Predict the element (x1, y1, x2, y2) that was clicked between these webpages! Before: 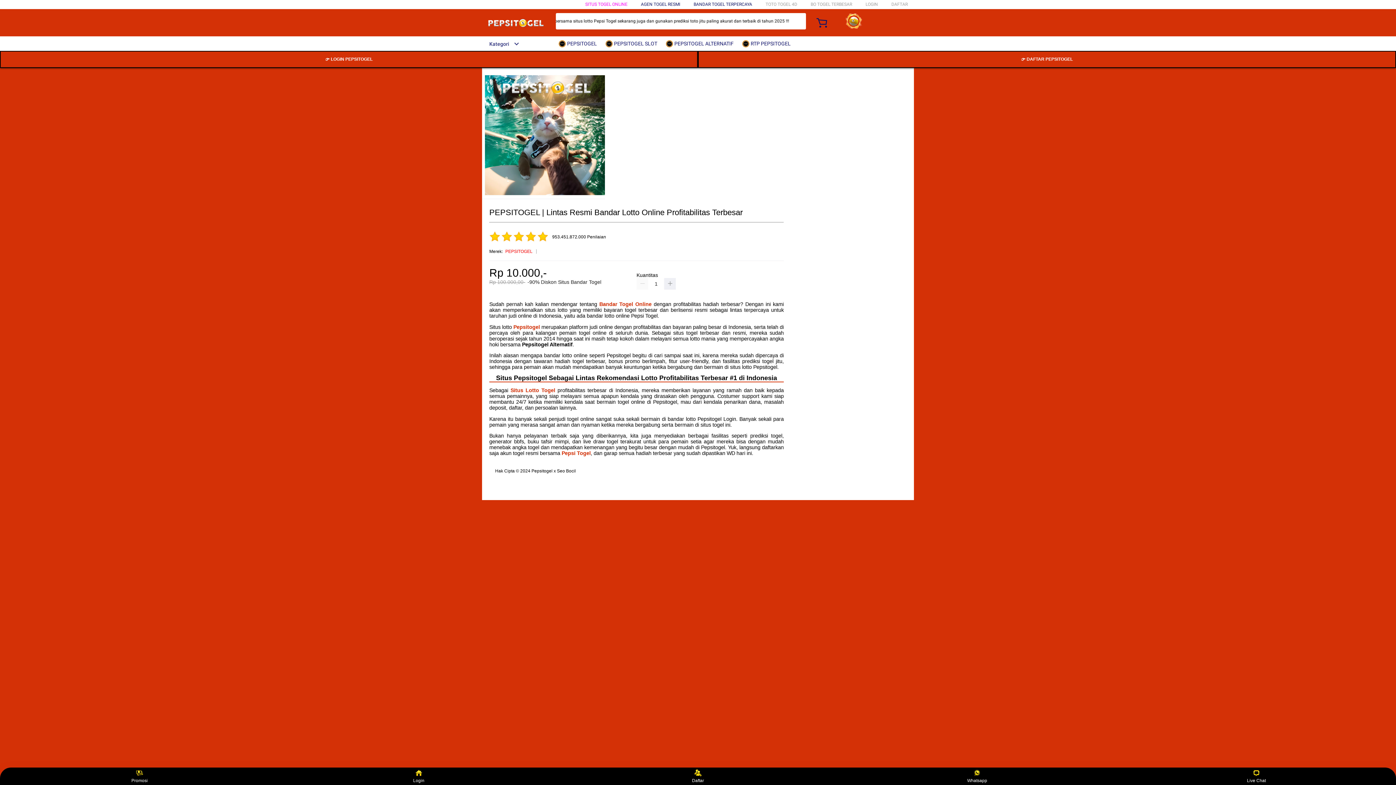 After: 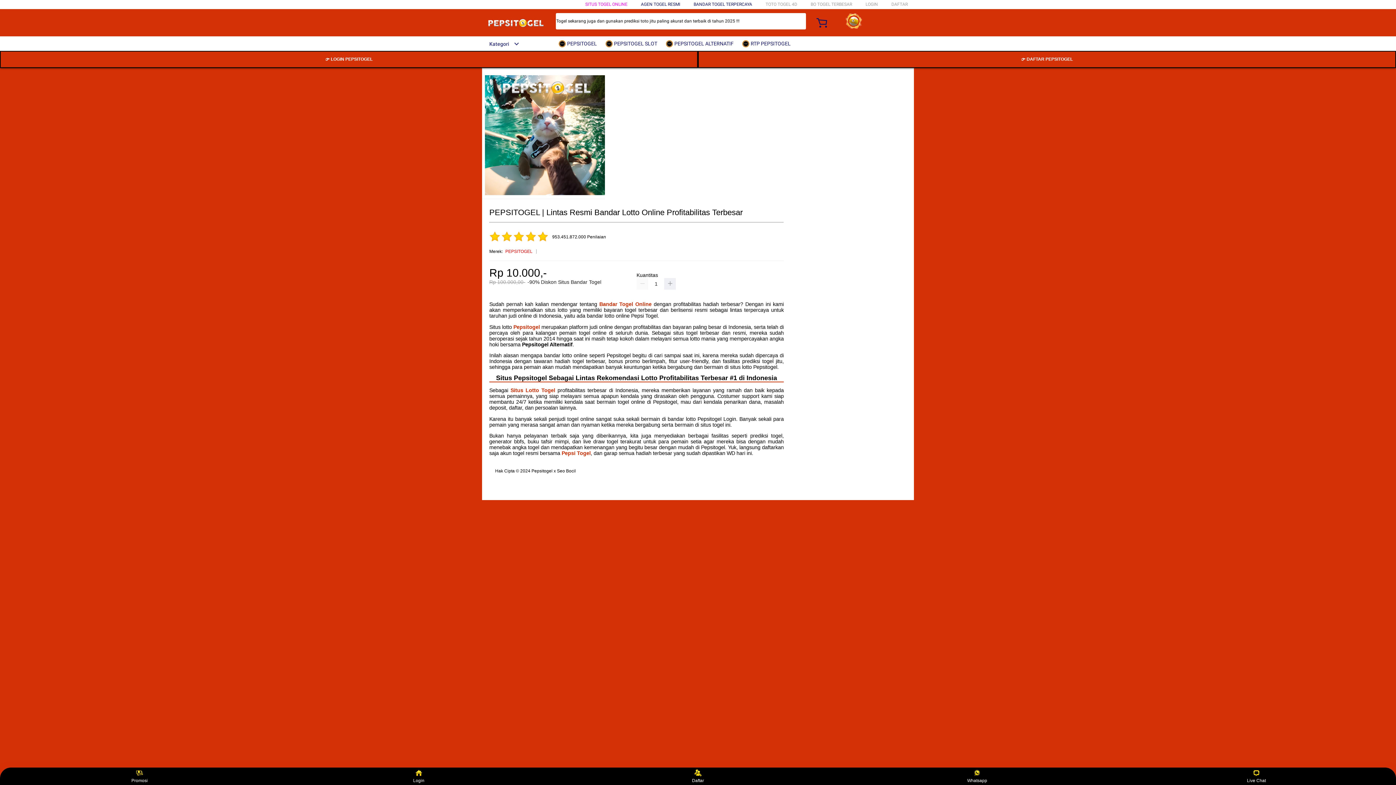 Action: label: Live Chat bbox: (1243, 769, 1270, 783)